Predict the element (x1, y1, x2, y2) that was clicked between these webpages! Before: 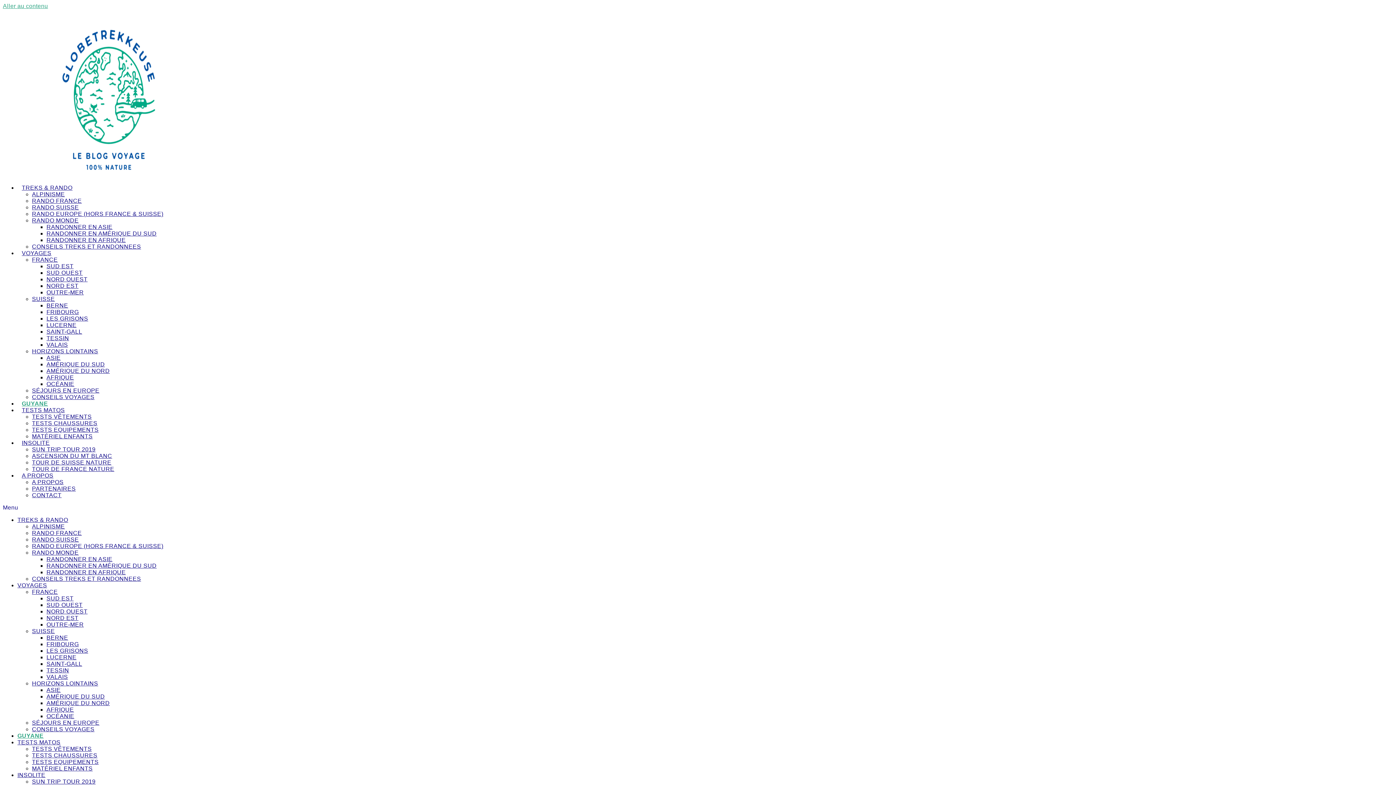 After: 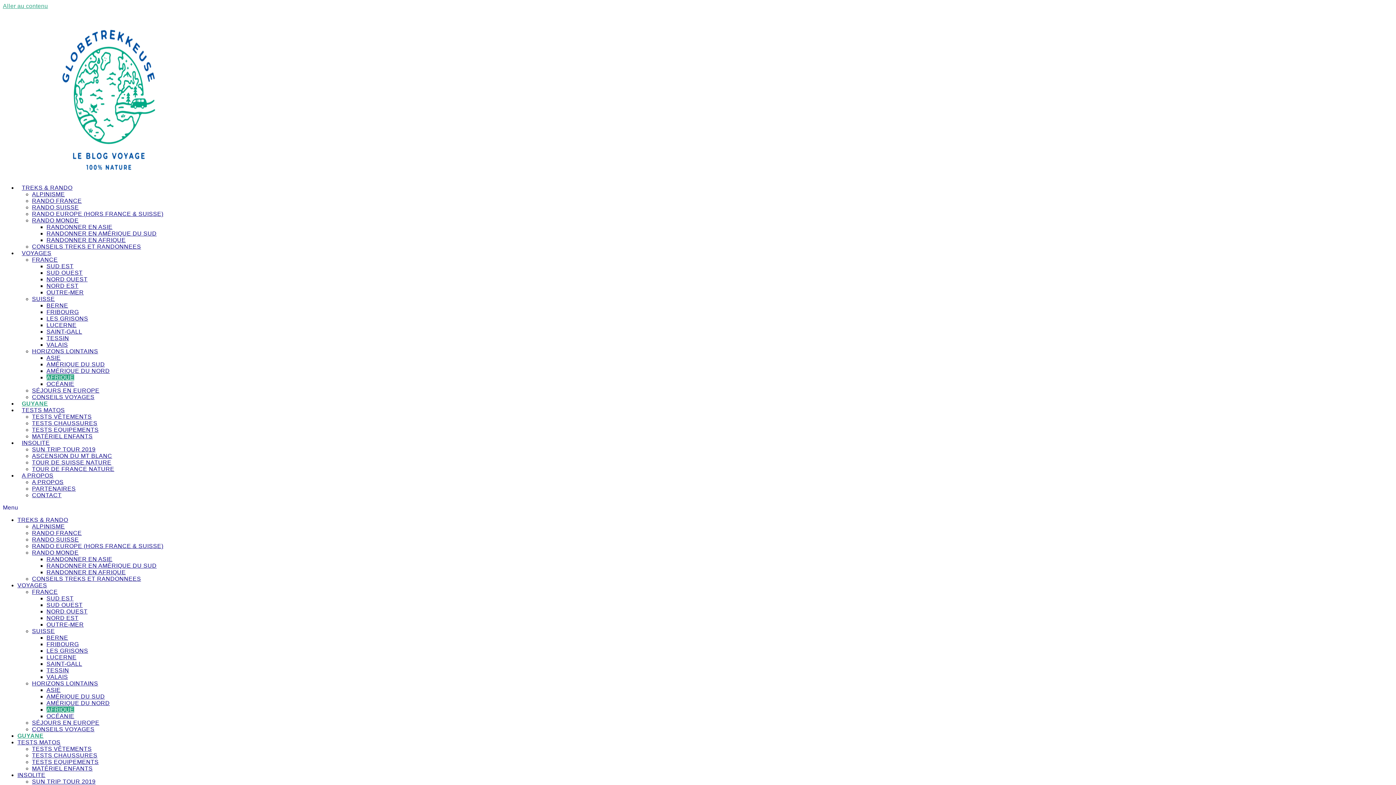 Action: label: AFRIQUE bbox: (46, 374, 74, 380)